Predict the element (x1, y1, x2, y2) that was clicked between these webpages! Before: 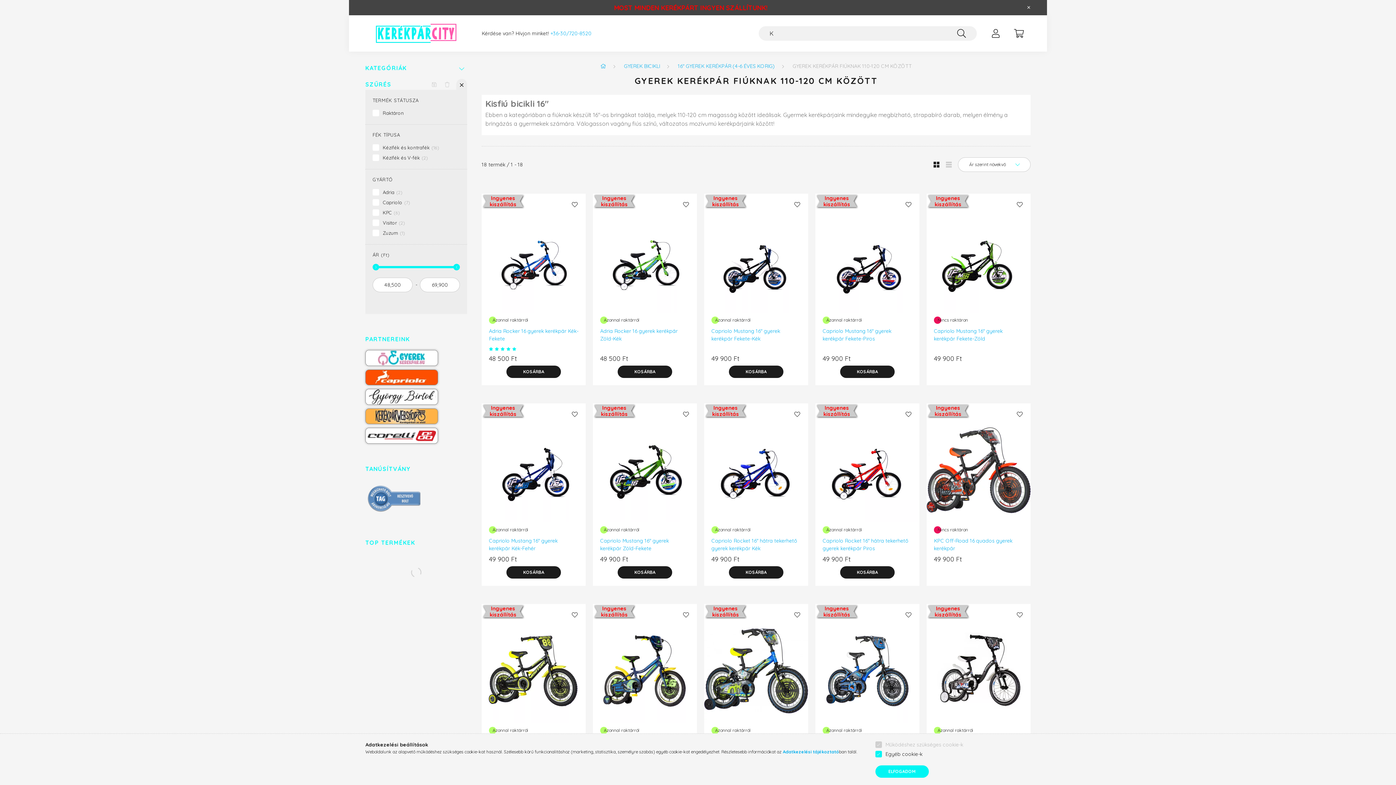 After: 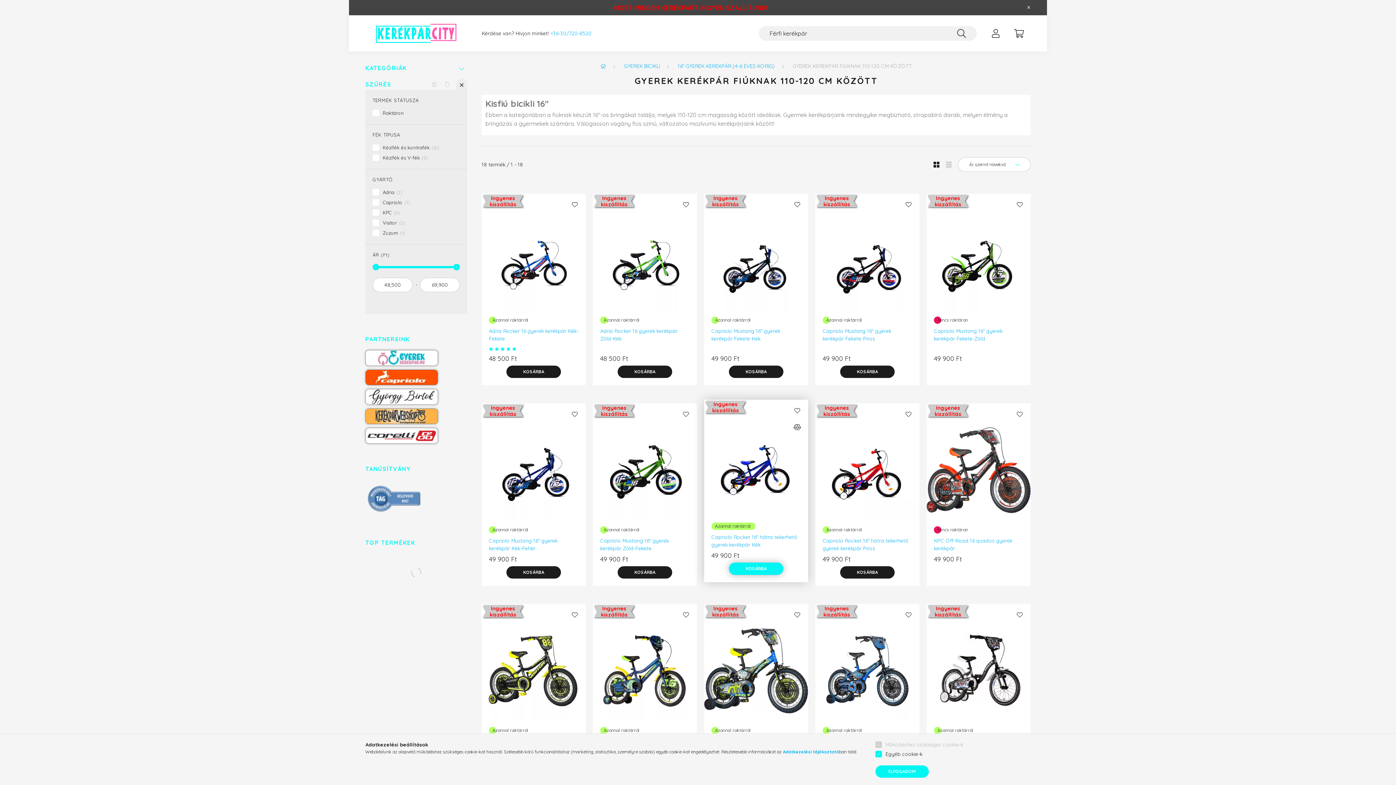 Action: bbox: (729, 566, 783, 578) label: Kosárba